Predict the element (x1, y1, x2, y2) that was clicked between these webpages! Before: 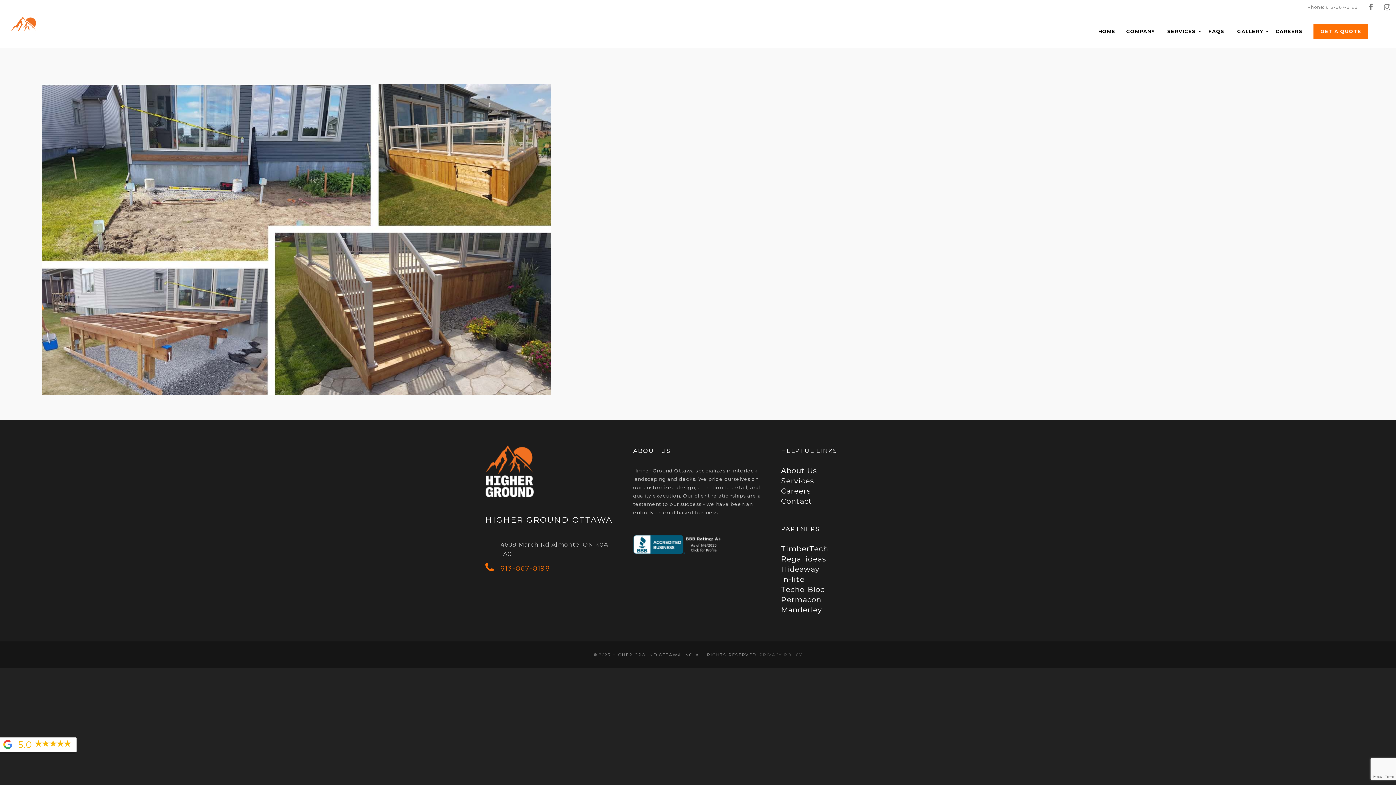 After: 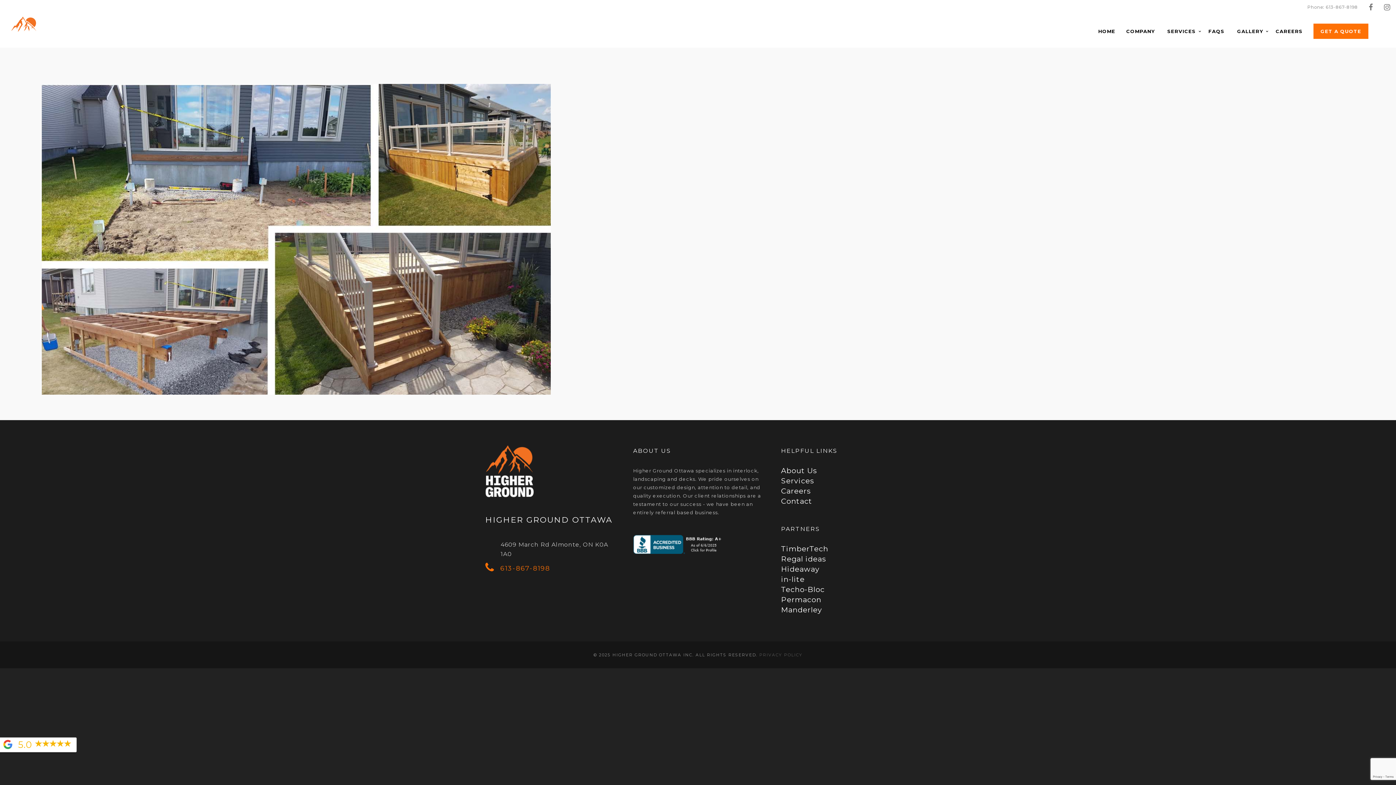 Action: bbox: (781, 575, 804, 583) label: in-lite